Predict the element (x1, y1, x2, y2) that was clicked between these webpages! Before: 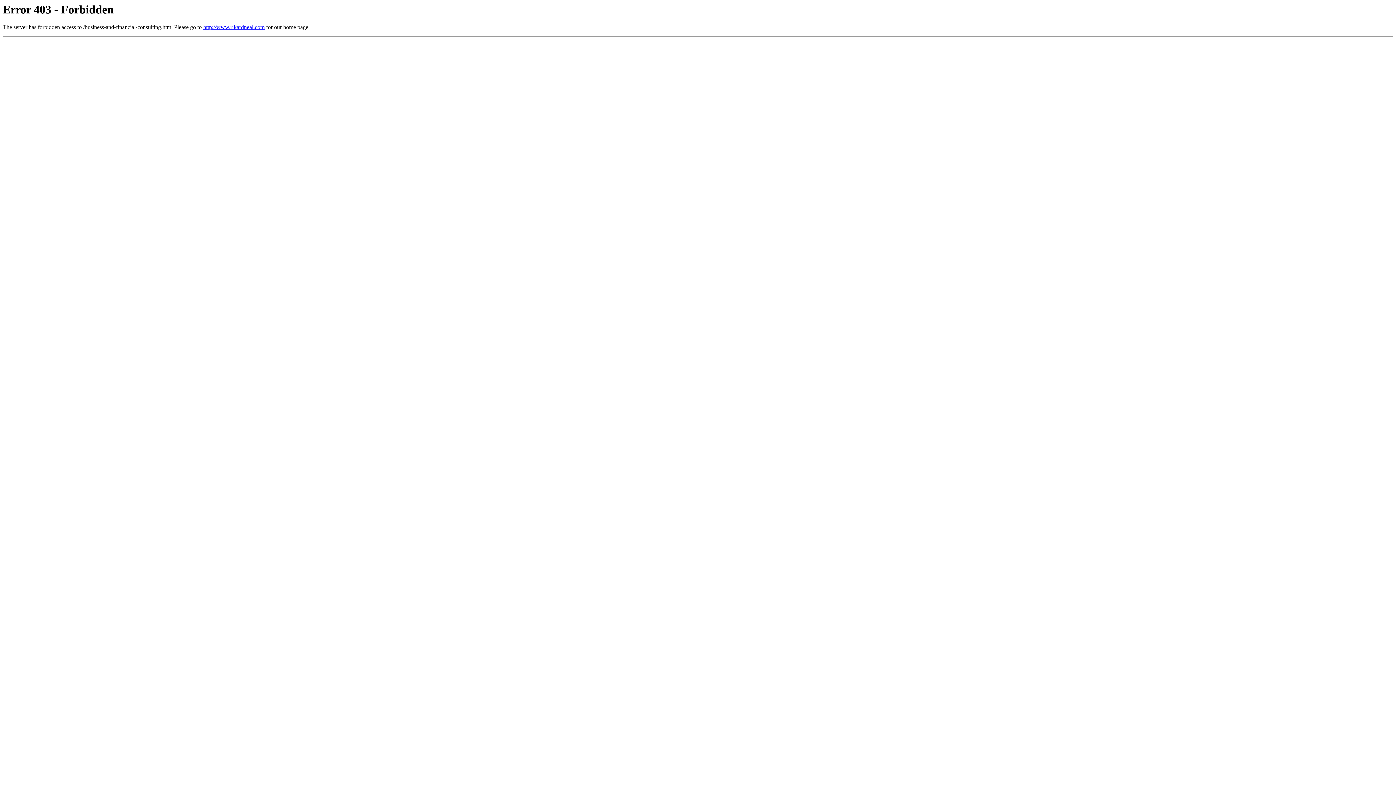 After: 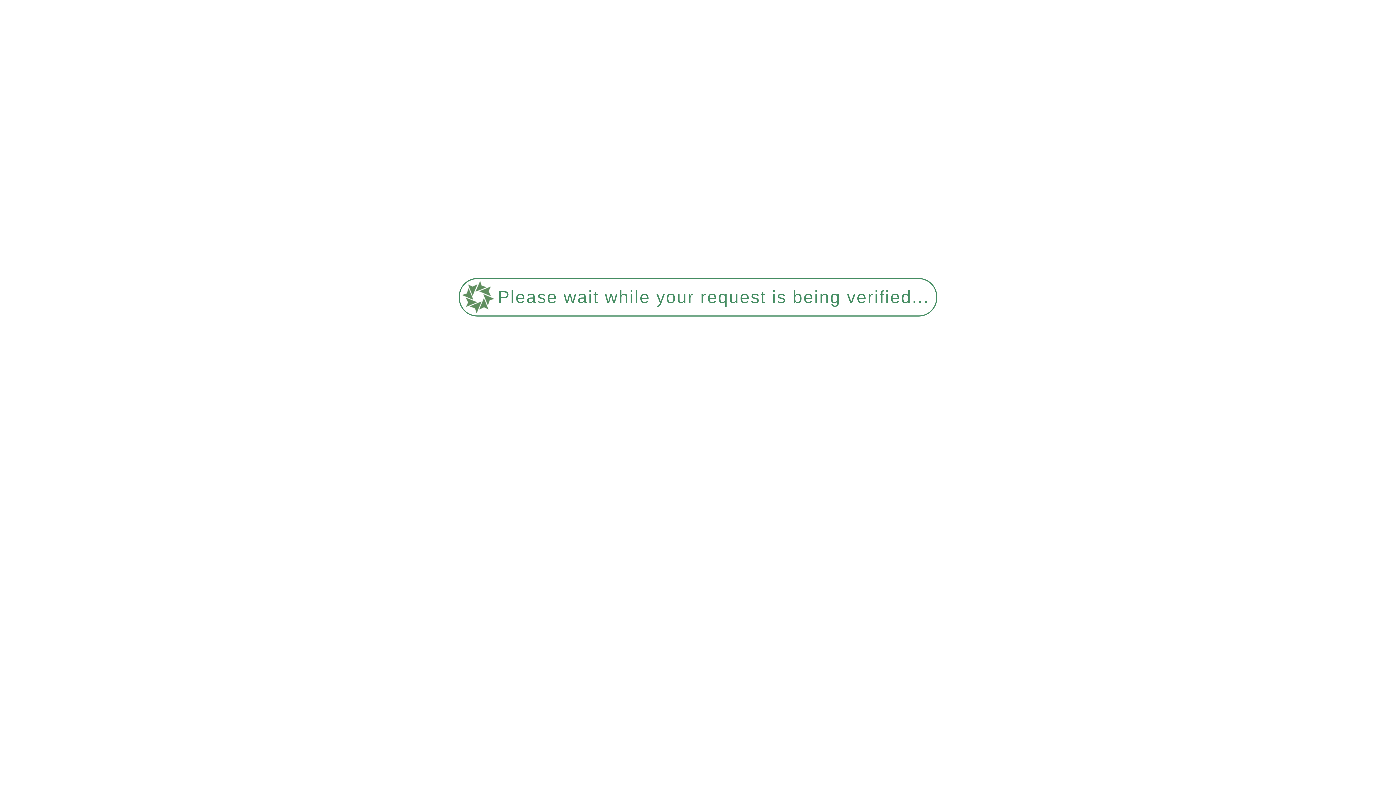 Action: label: http://www.rikardneal.com bbox: (203, 24, 264, 30)